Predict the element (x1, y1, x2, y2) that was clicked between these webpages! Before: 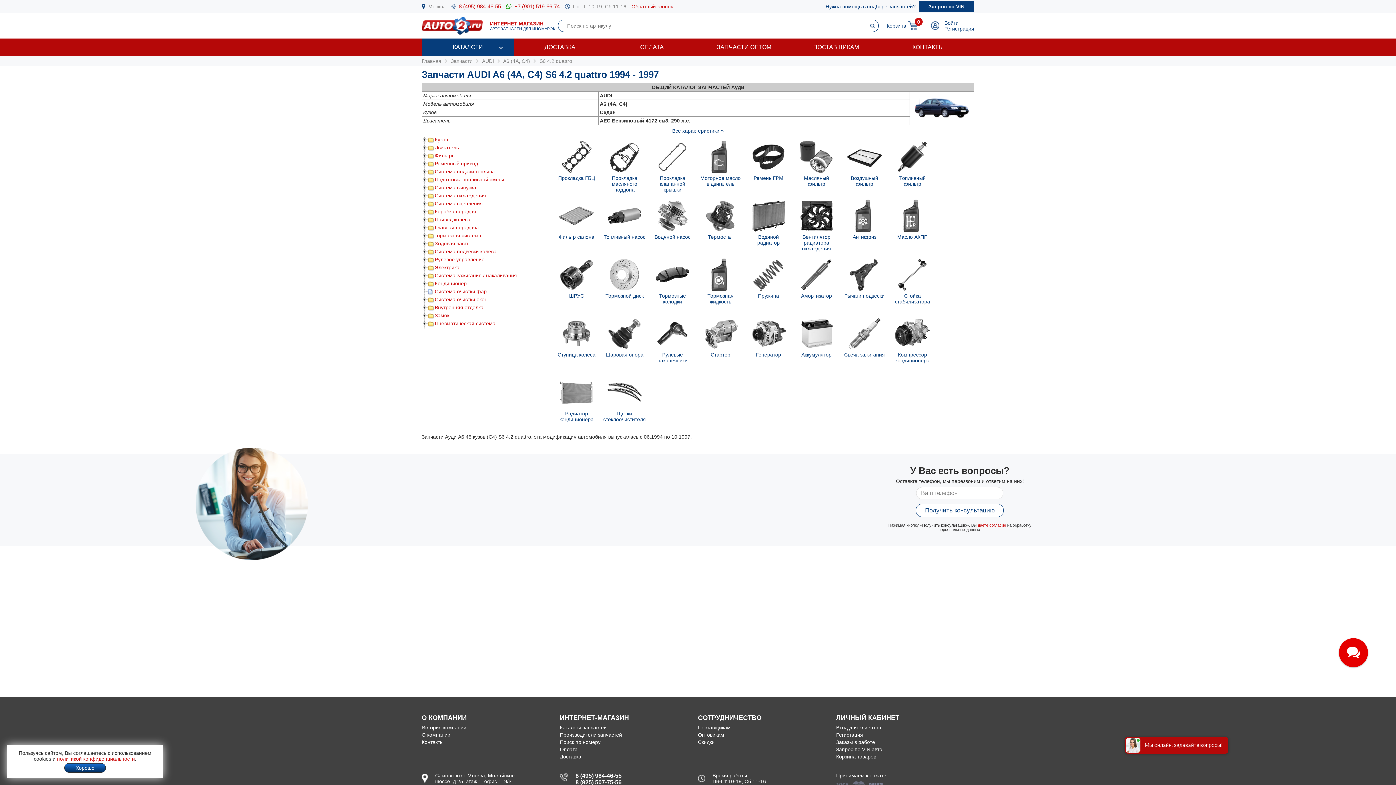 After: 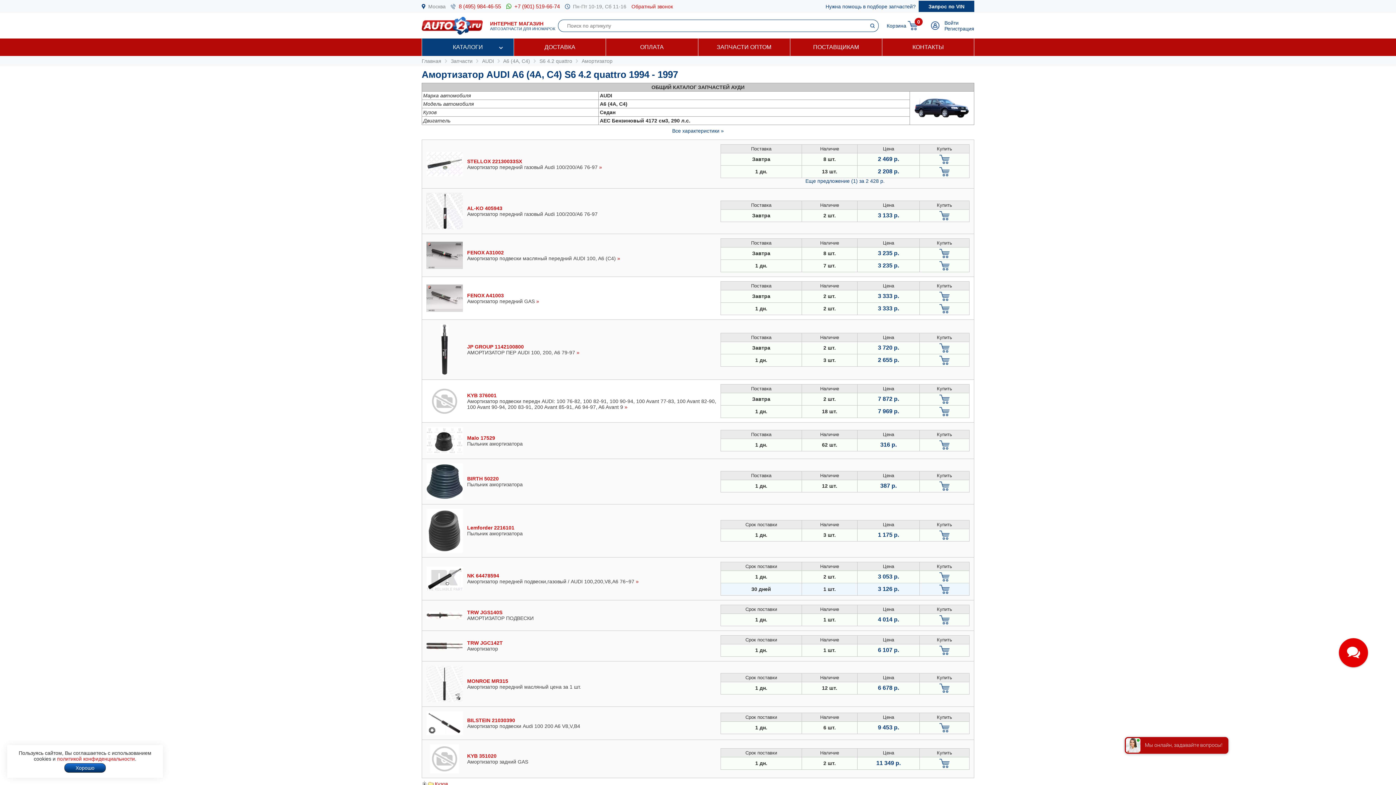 Action: bbox: (794, 288, 838, 311) label: 

Амортизатор